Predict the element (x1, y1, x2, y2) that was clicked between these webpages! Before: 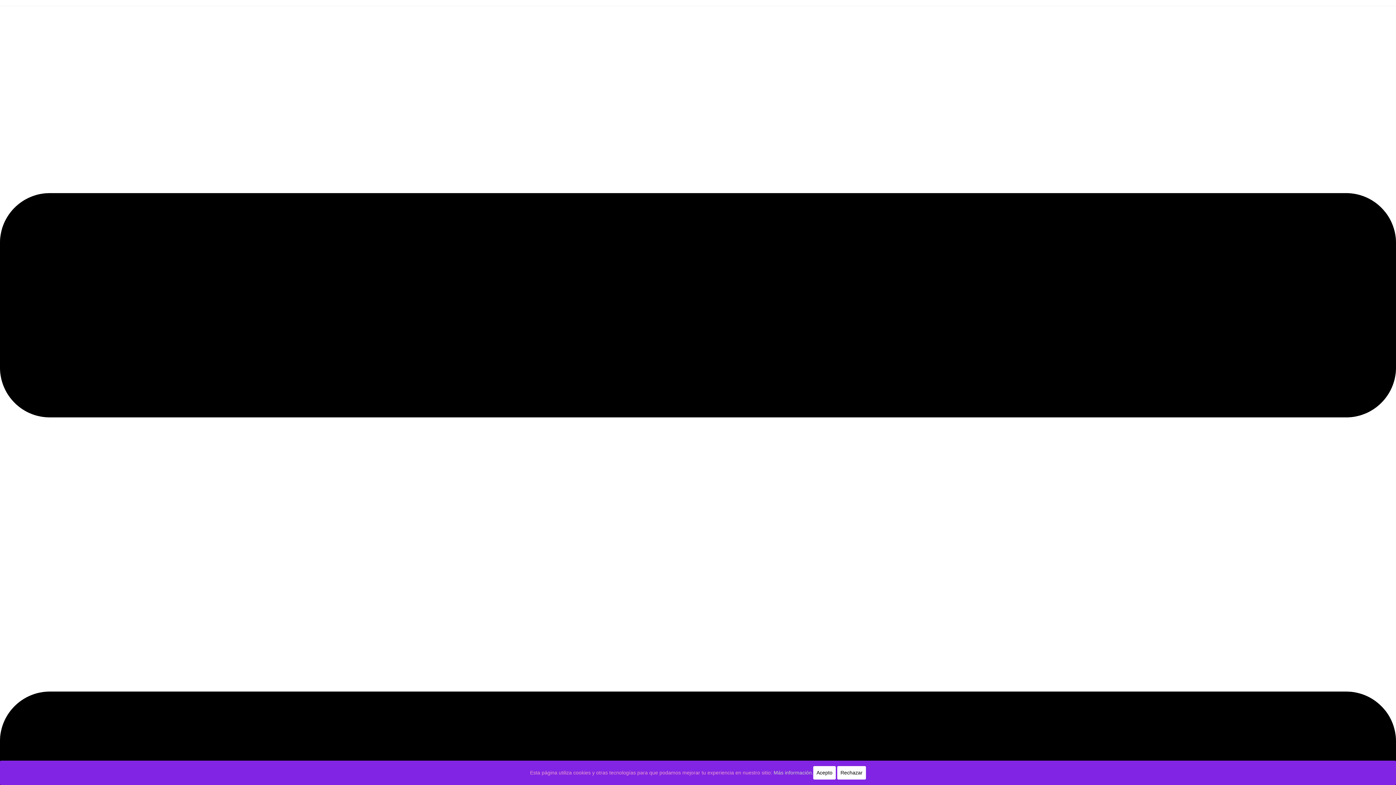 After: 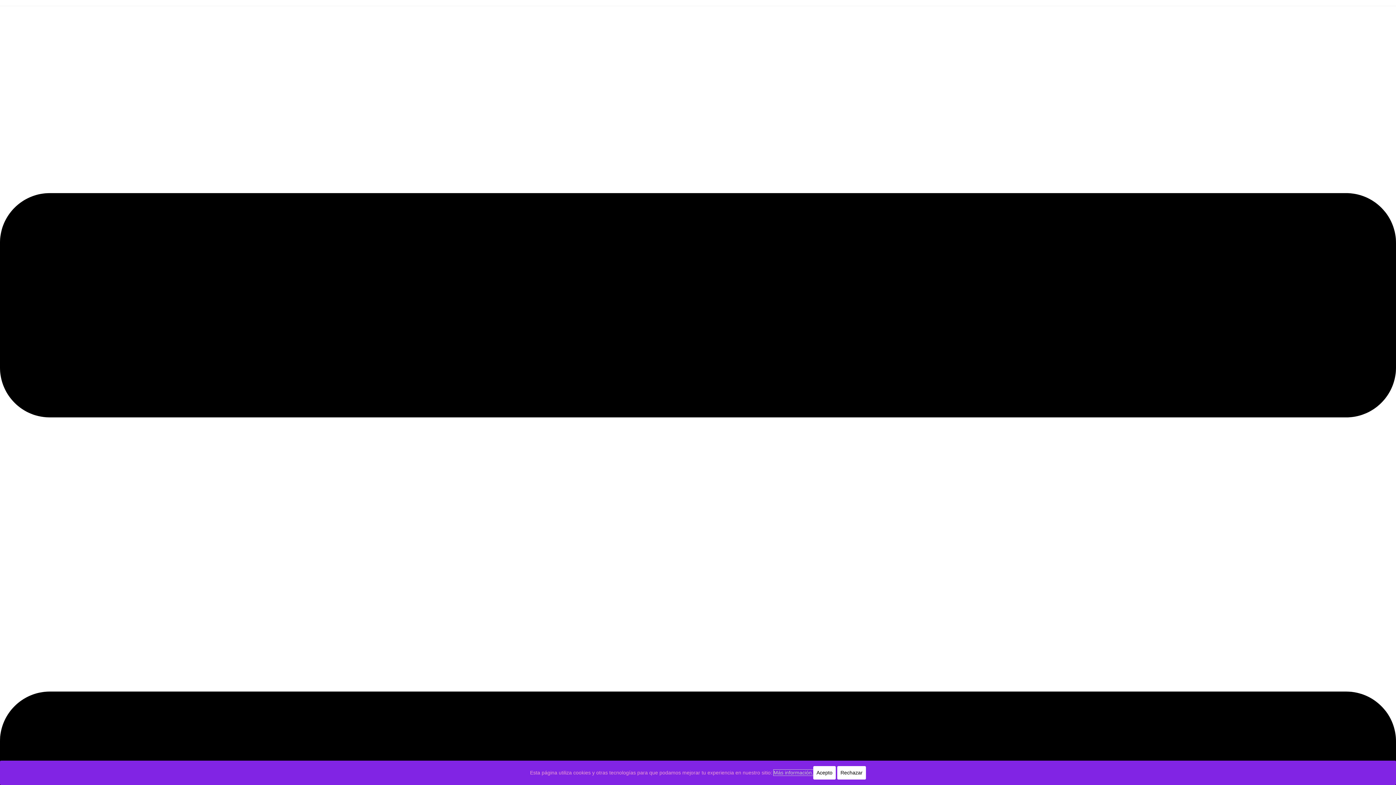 Action: bbox: (773, 770, 813, 776) label: Más información.